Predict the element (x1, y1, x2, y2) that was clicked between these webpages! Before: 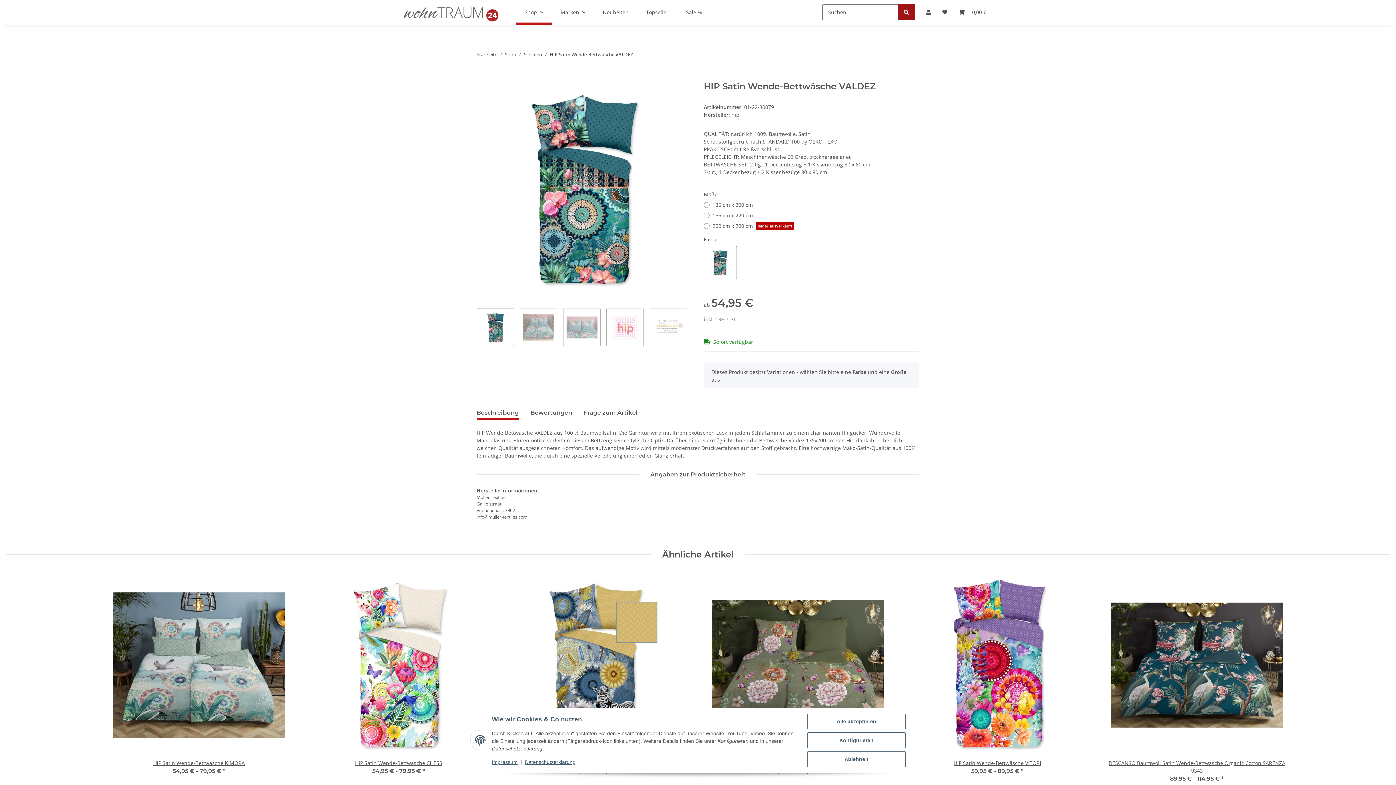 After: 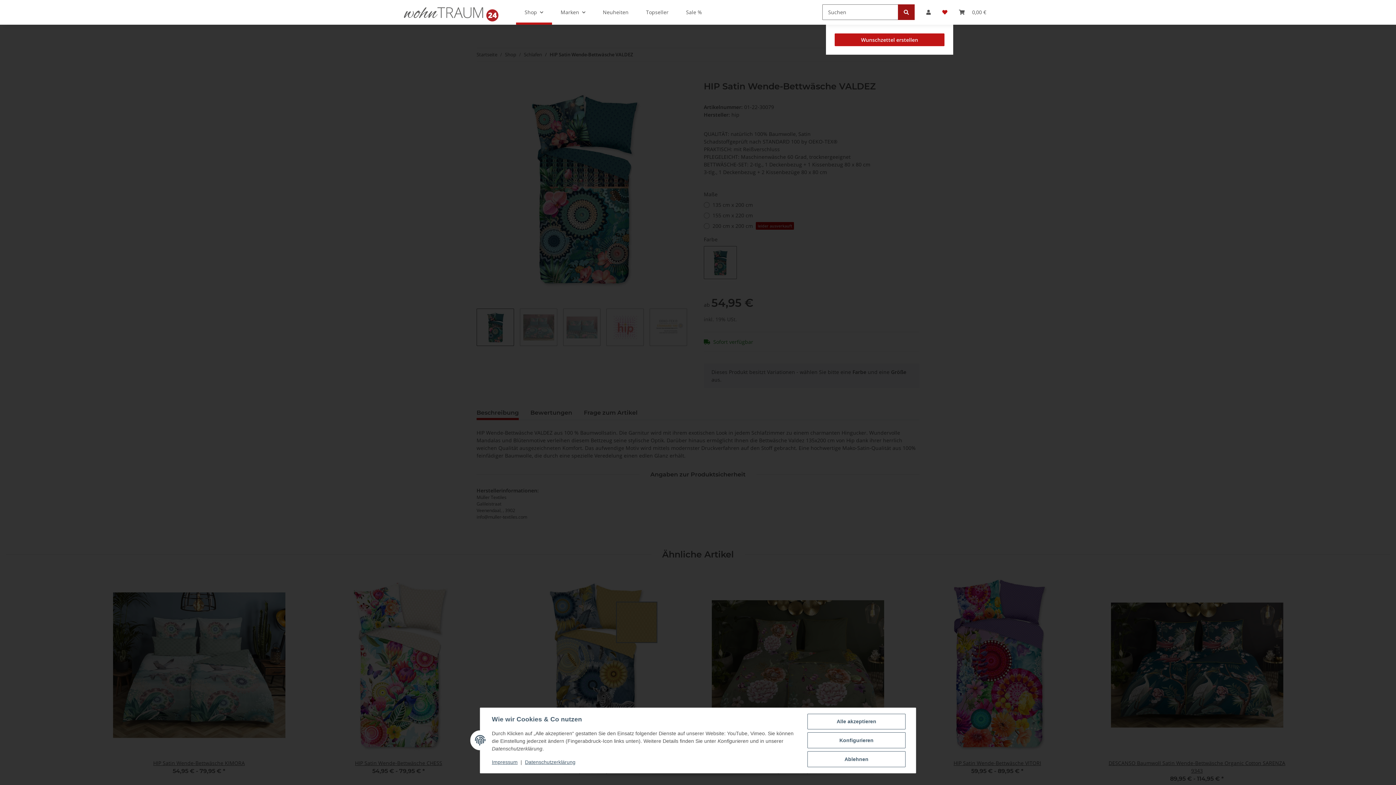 Action: bbox: (936, 0, 953, 24) label: Wunschzettel